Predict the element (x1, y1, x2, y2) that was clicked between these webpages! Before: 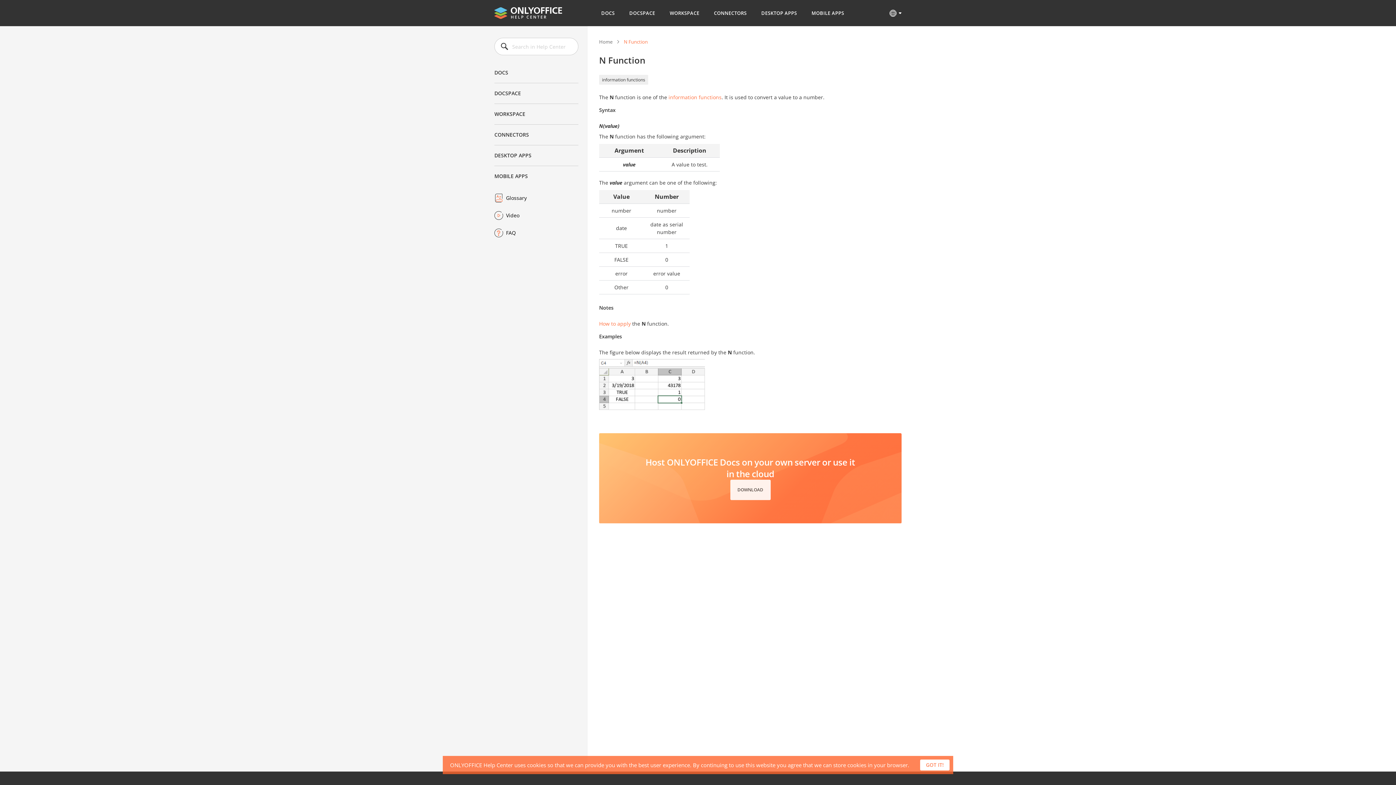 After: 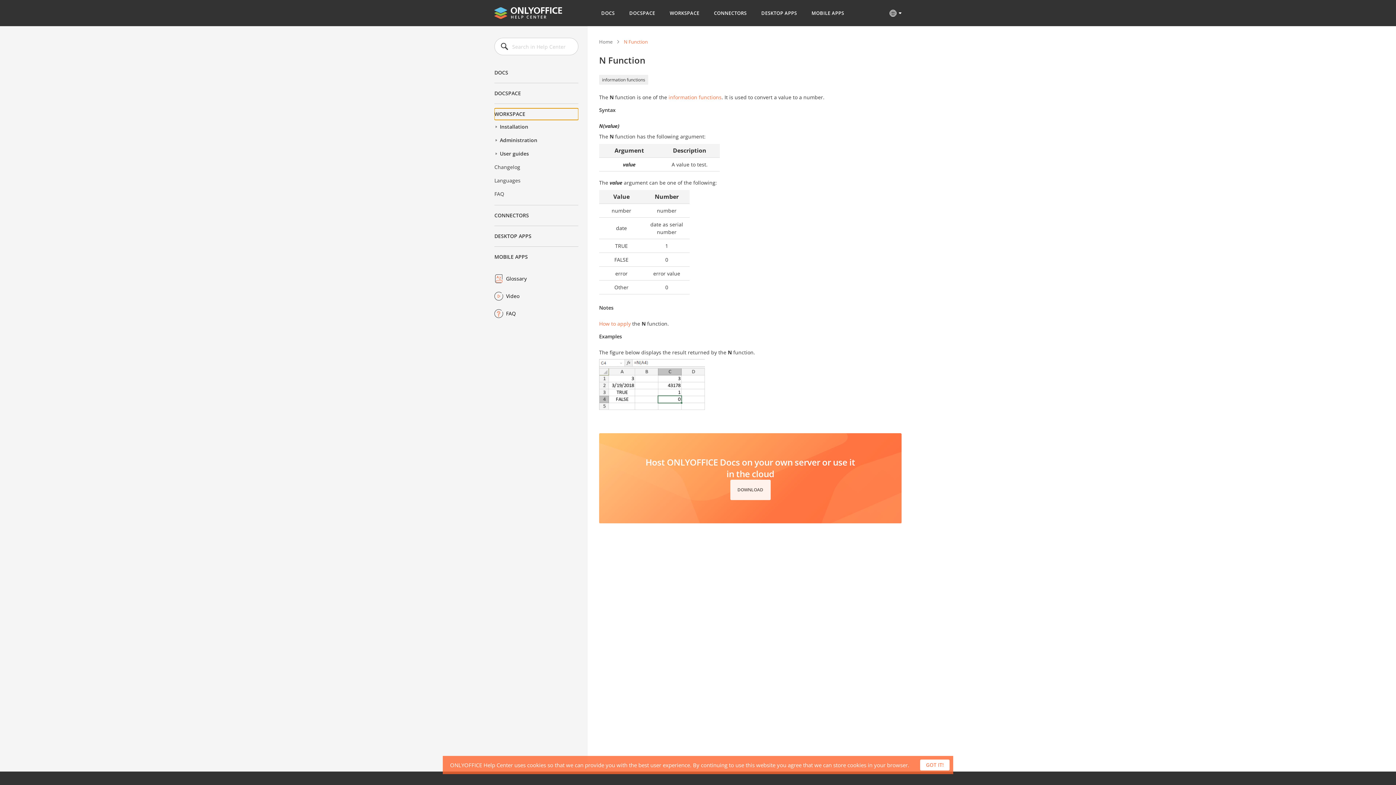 Action: label: WORKSPACE bbox: (494, 108, 578, 120)